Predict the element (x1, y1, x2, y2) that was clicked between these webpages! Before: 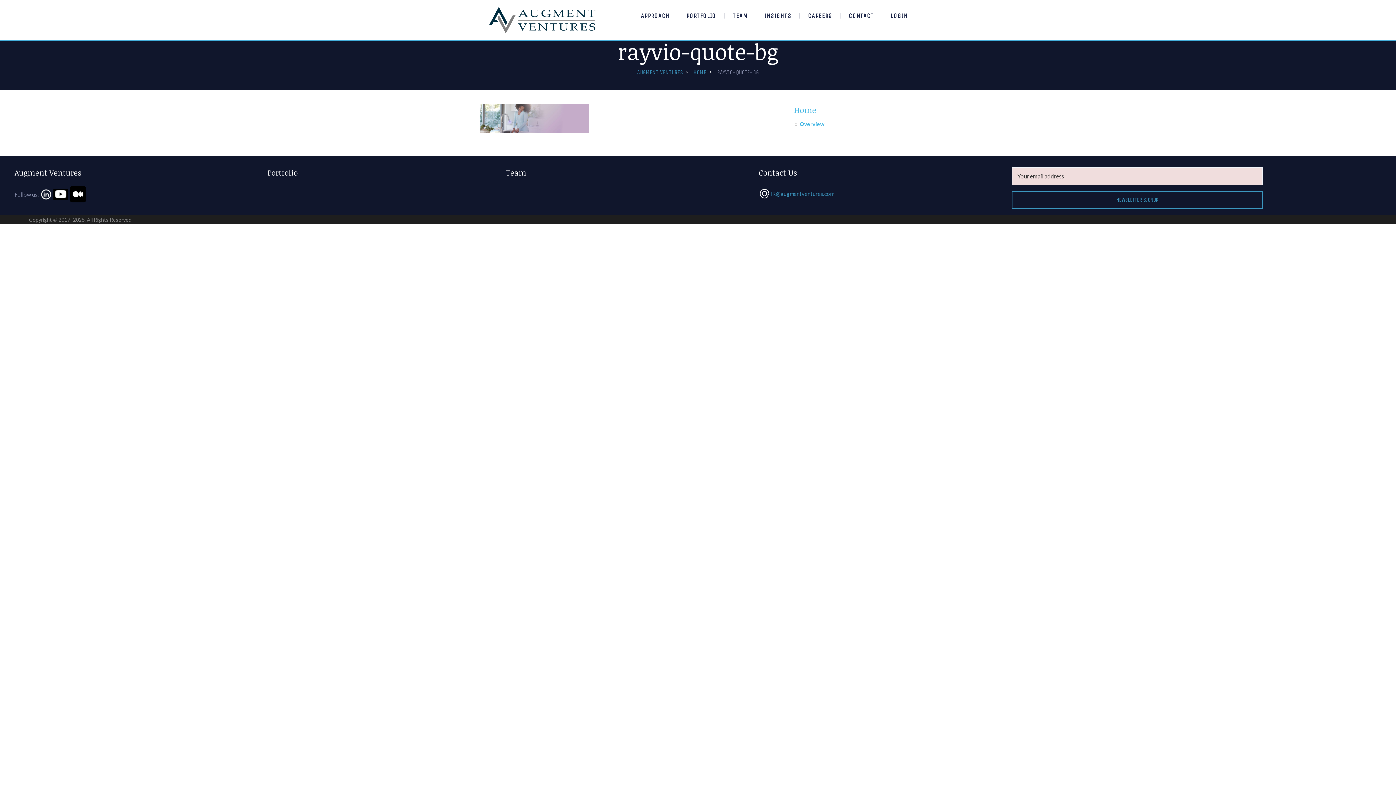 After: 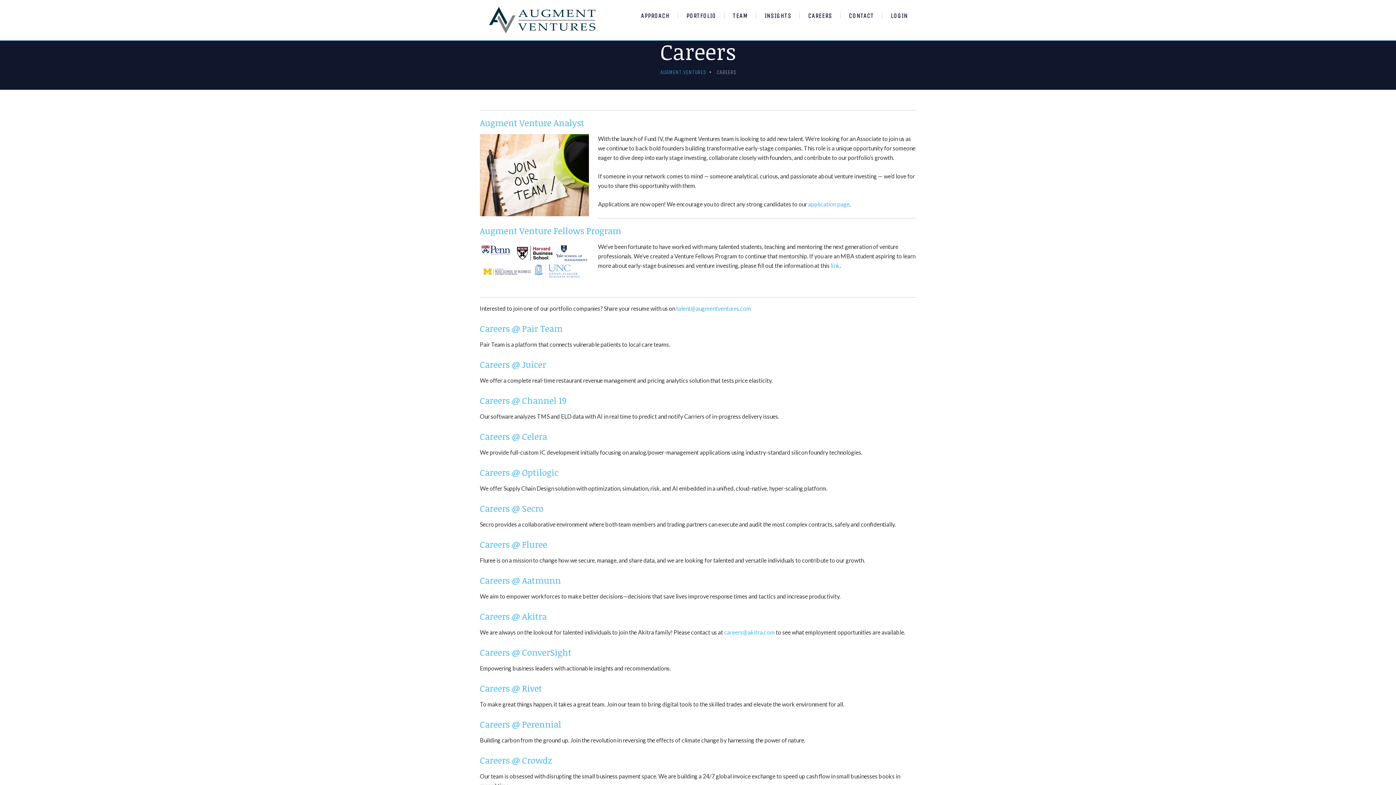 Action: label: CAREERS bbox: (800, 0, 840, 31)